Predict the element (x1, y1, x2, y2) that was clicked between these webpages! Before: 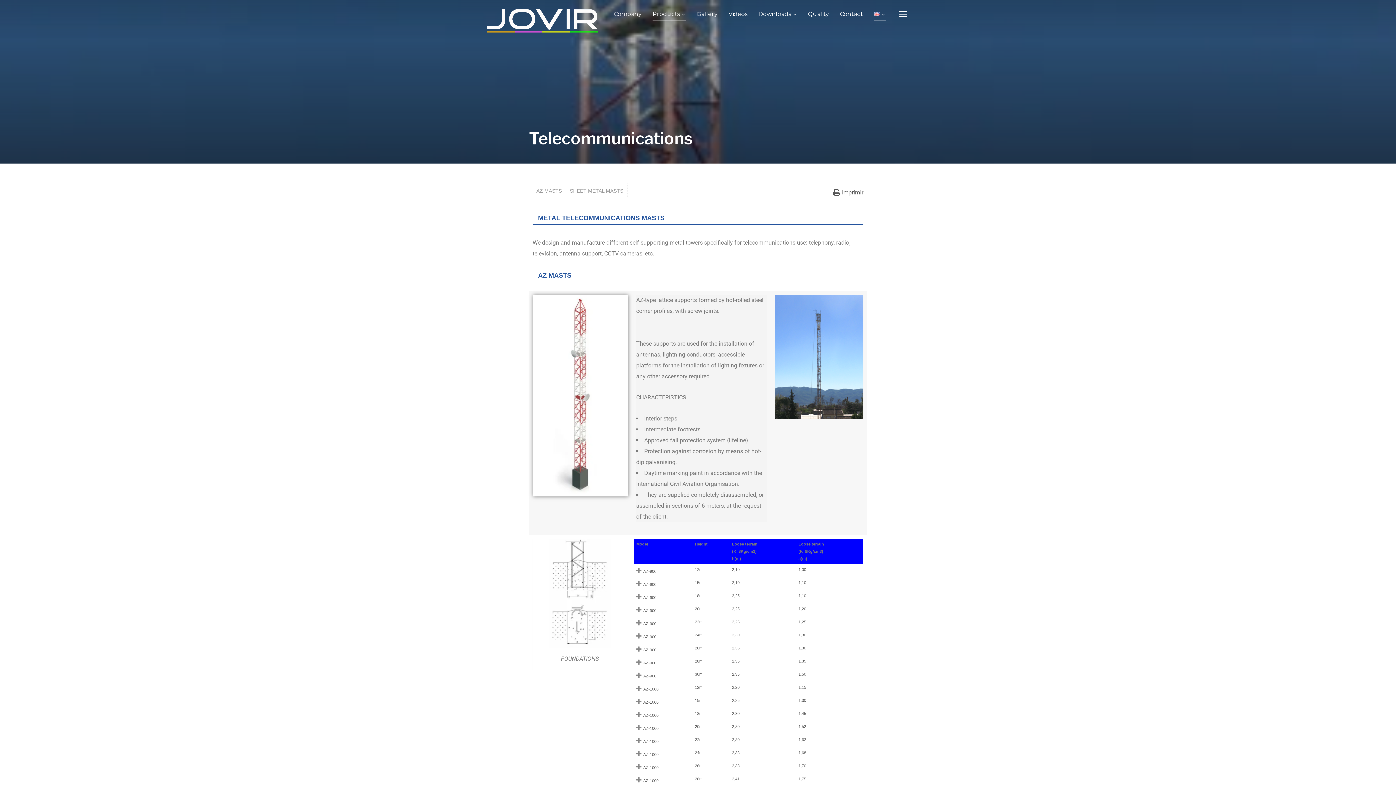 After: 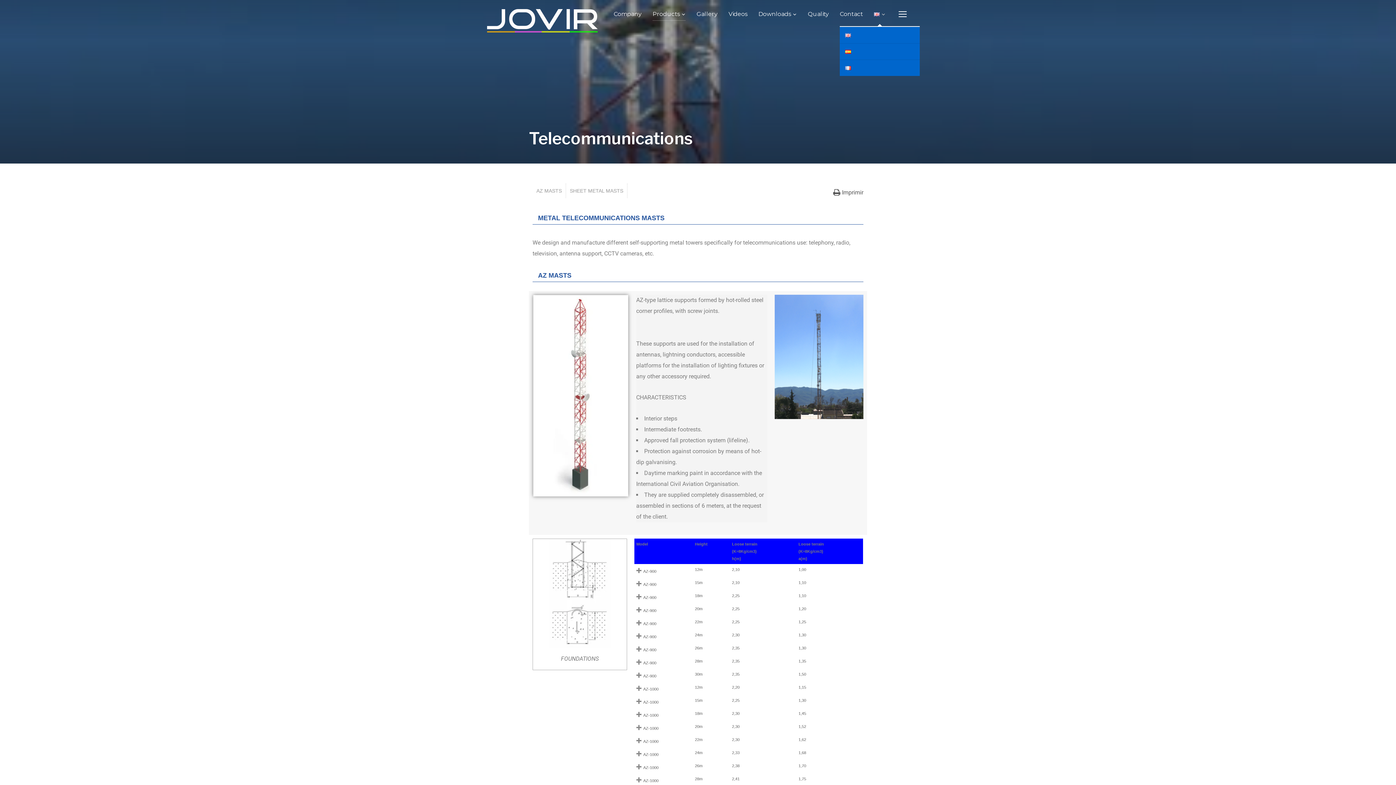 Action: bbox: (874, 7, 885, 20)